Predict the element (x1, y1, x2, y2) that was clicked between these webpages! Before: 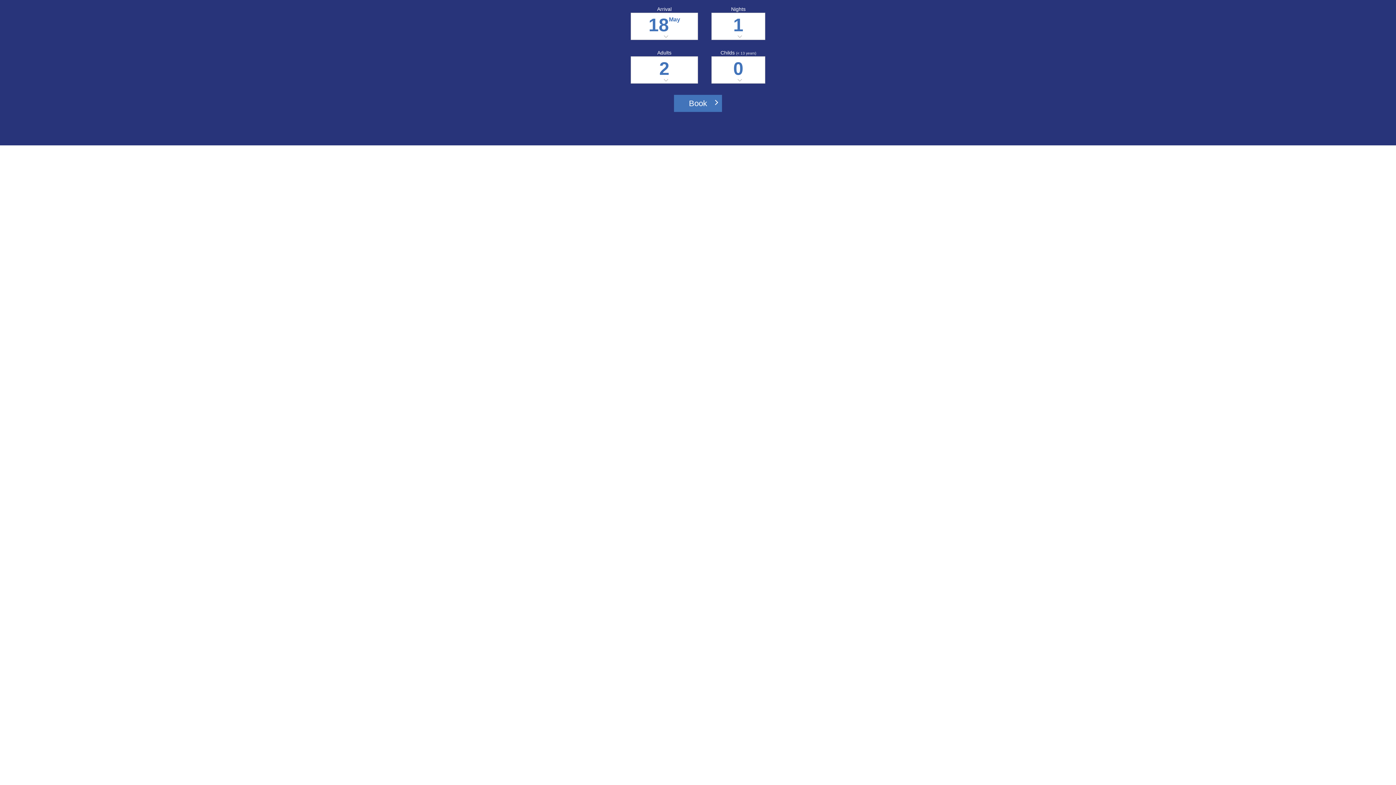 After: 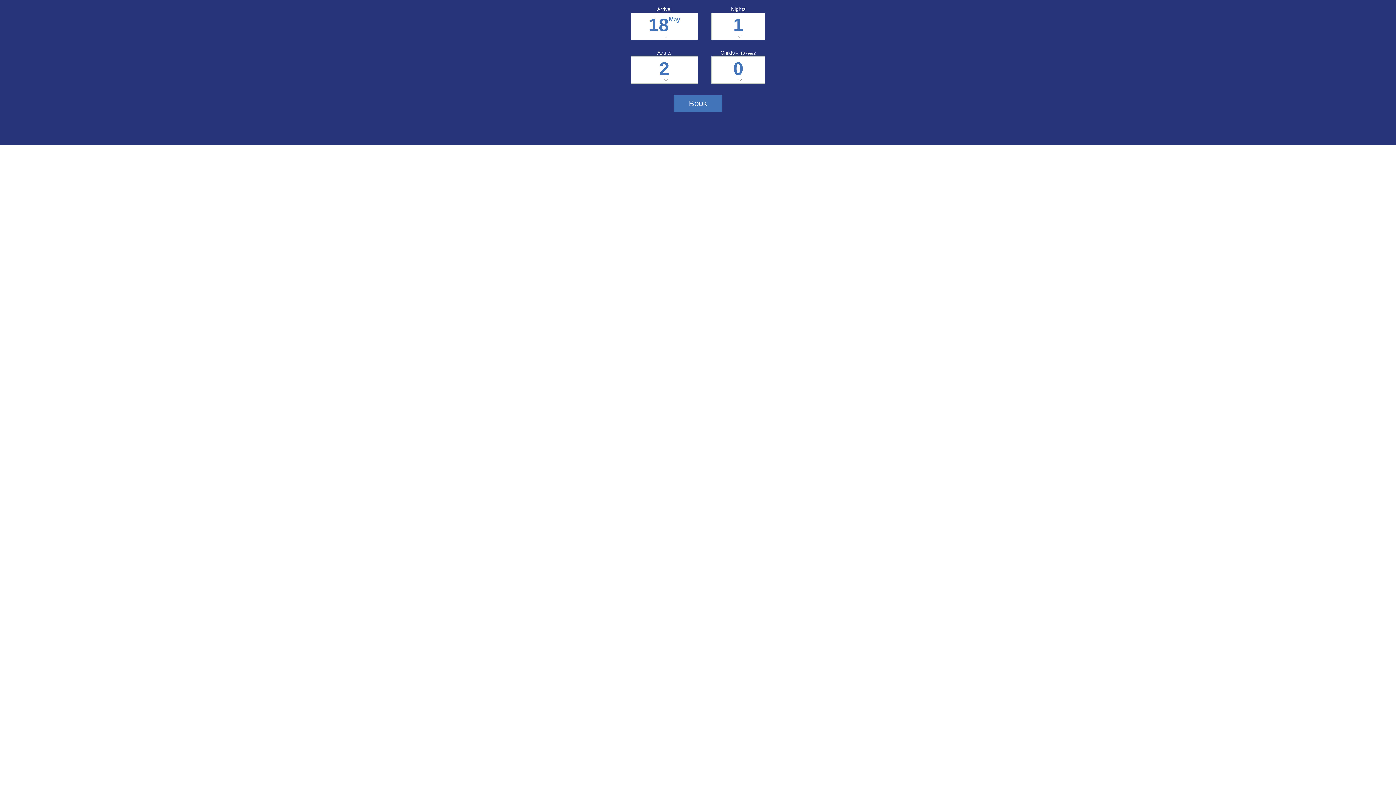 Action: label: Book bbox: (674, 94, 722, 112)